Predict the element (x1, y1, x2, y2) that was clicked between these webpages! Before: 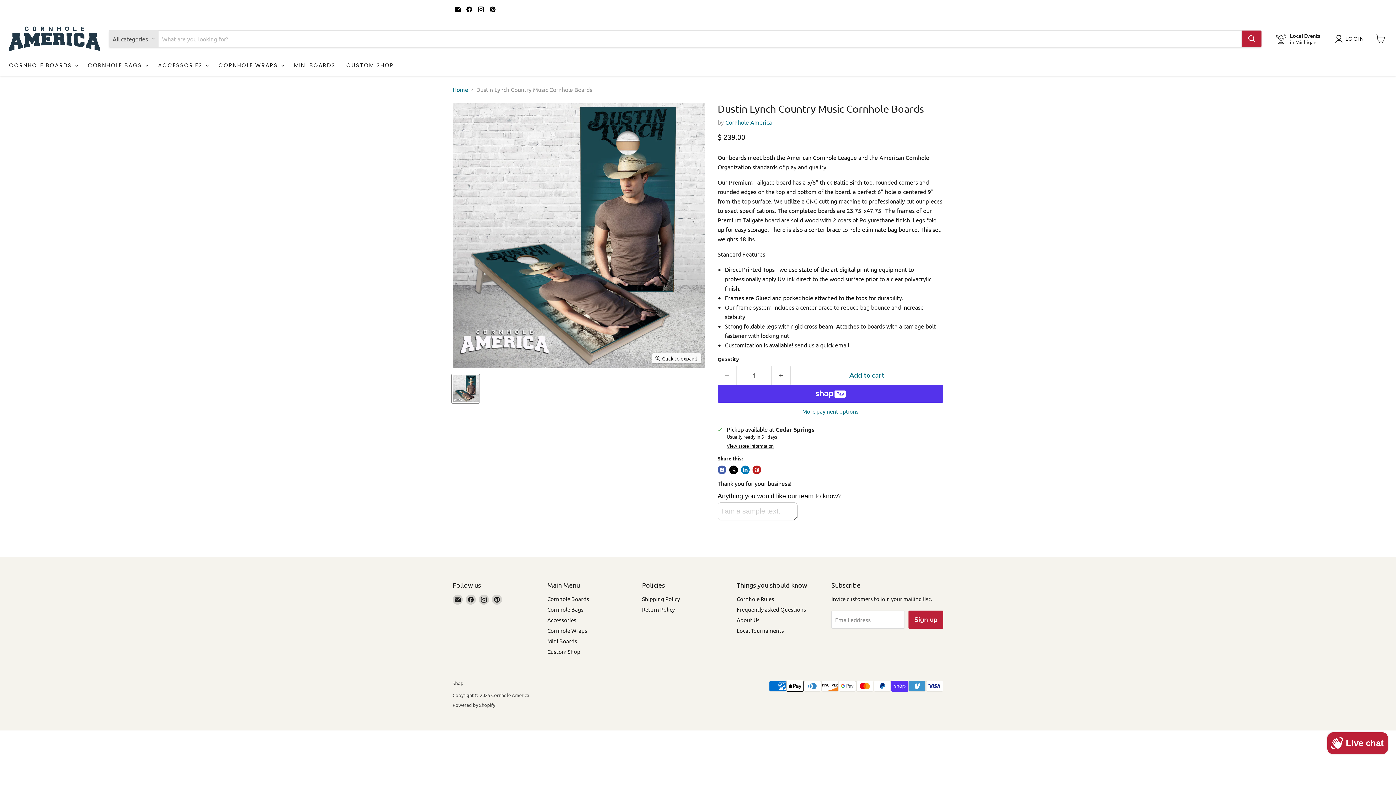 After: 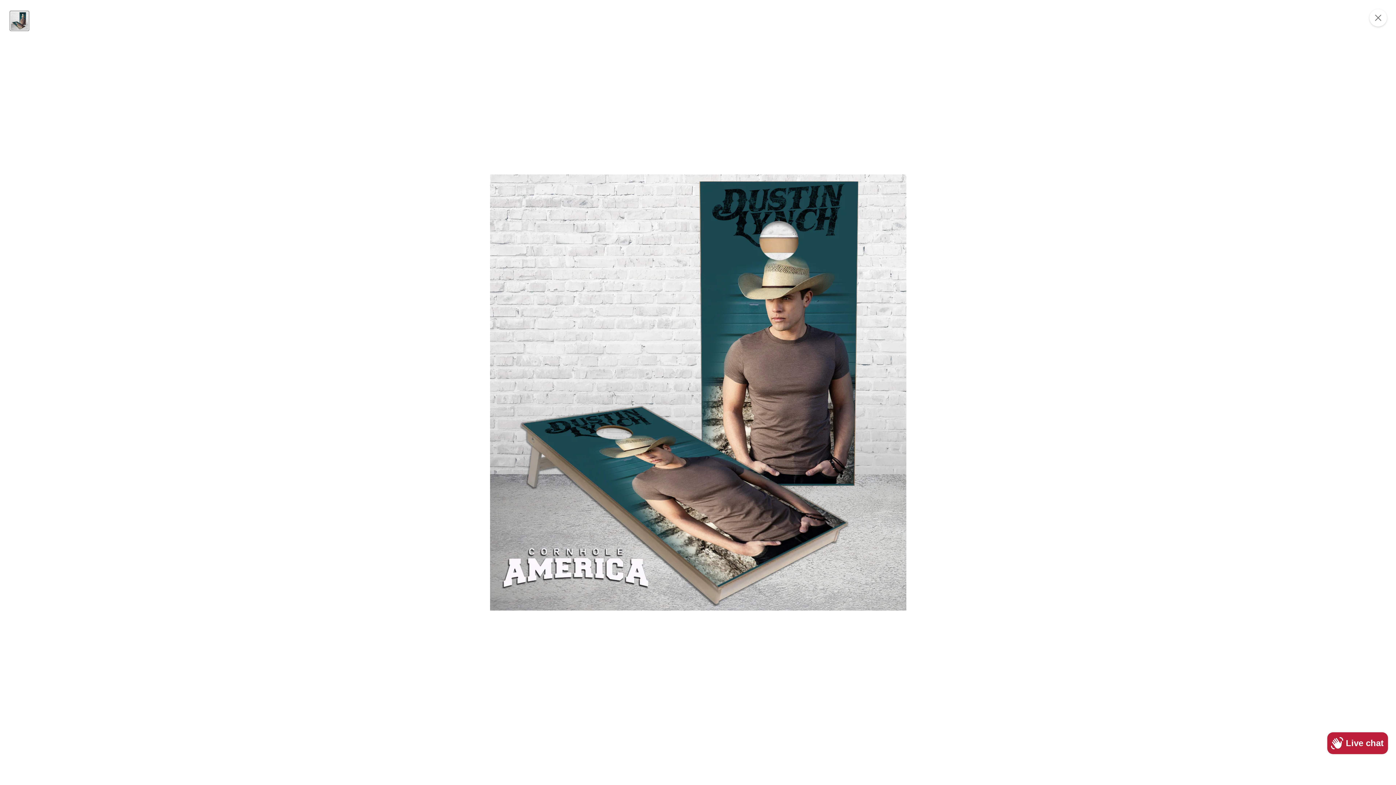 Action: label: Click to expand bbox: (652, 353, 701, 363)